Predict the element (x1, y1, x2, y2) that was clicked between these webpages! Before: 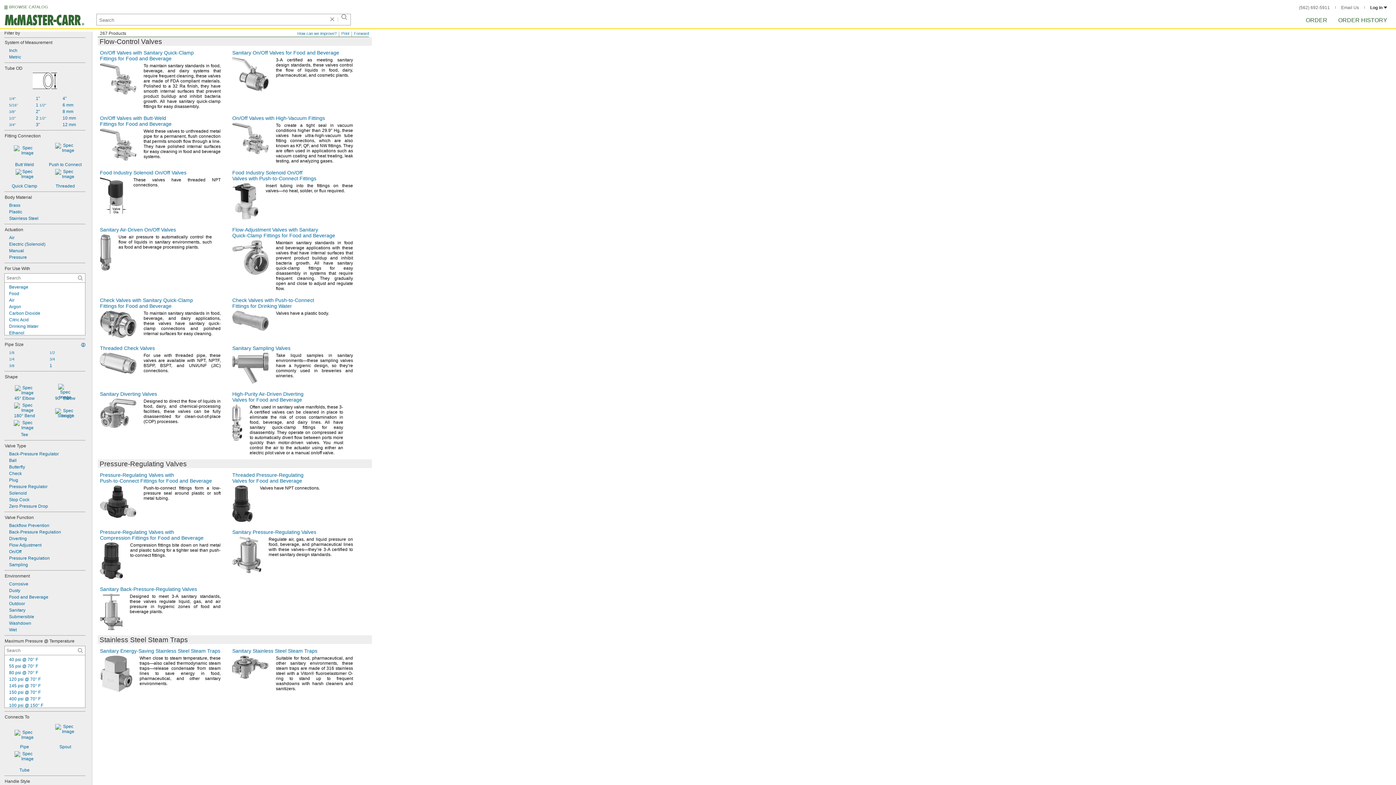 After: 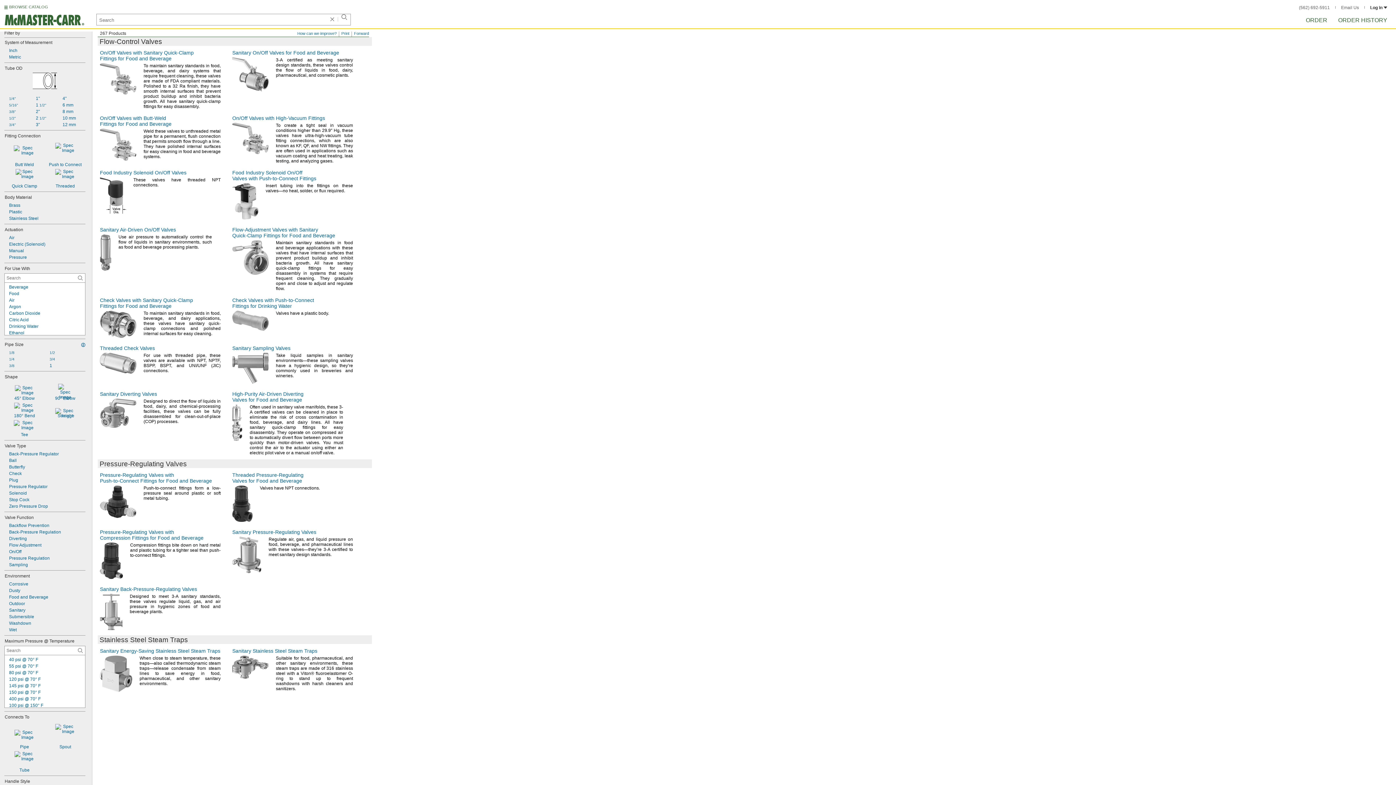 Action: label: Beverage bbox: (4, 283, 85, 290)